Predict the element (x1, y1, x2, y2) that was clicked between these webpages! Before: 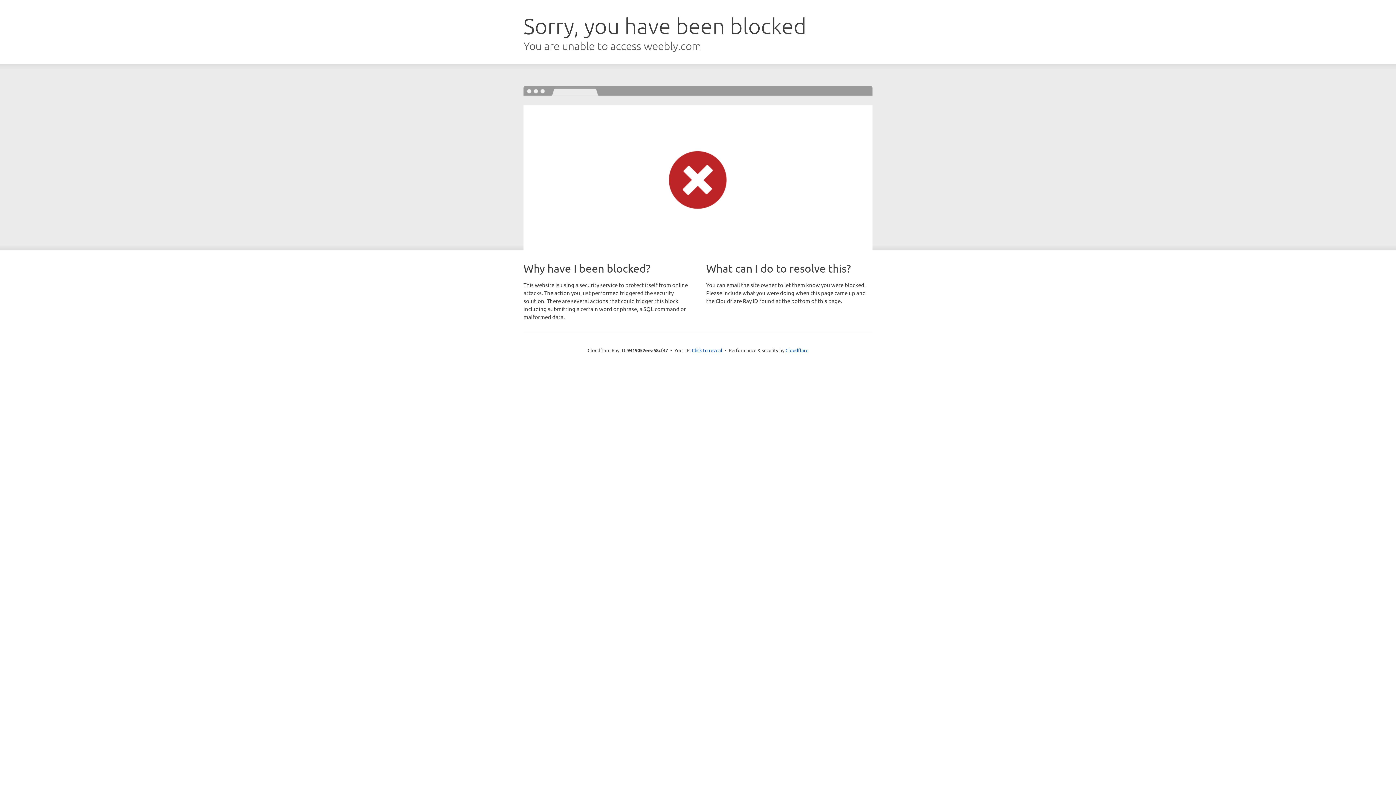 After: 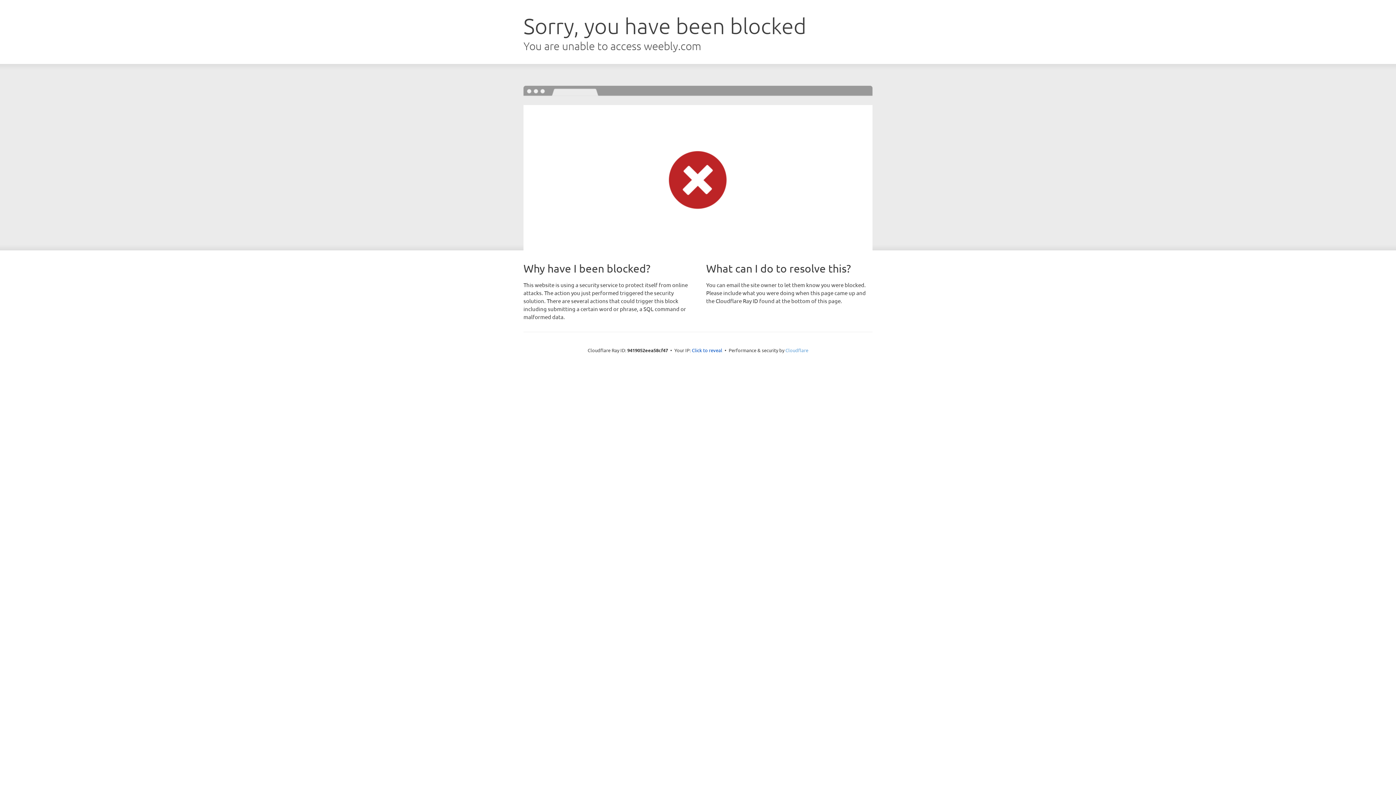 Action: label: Cloudflare bbox: (785, 347, 808, 353)